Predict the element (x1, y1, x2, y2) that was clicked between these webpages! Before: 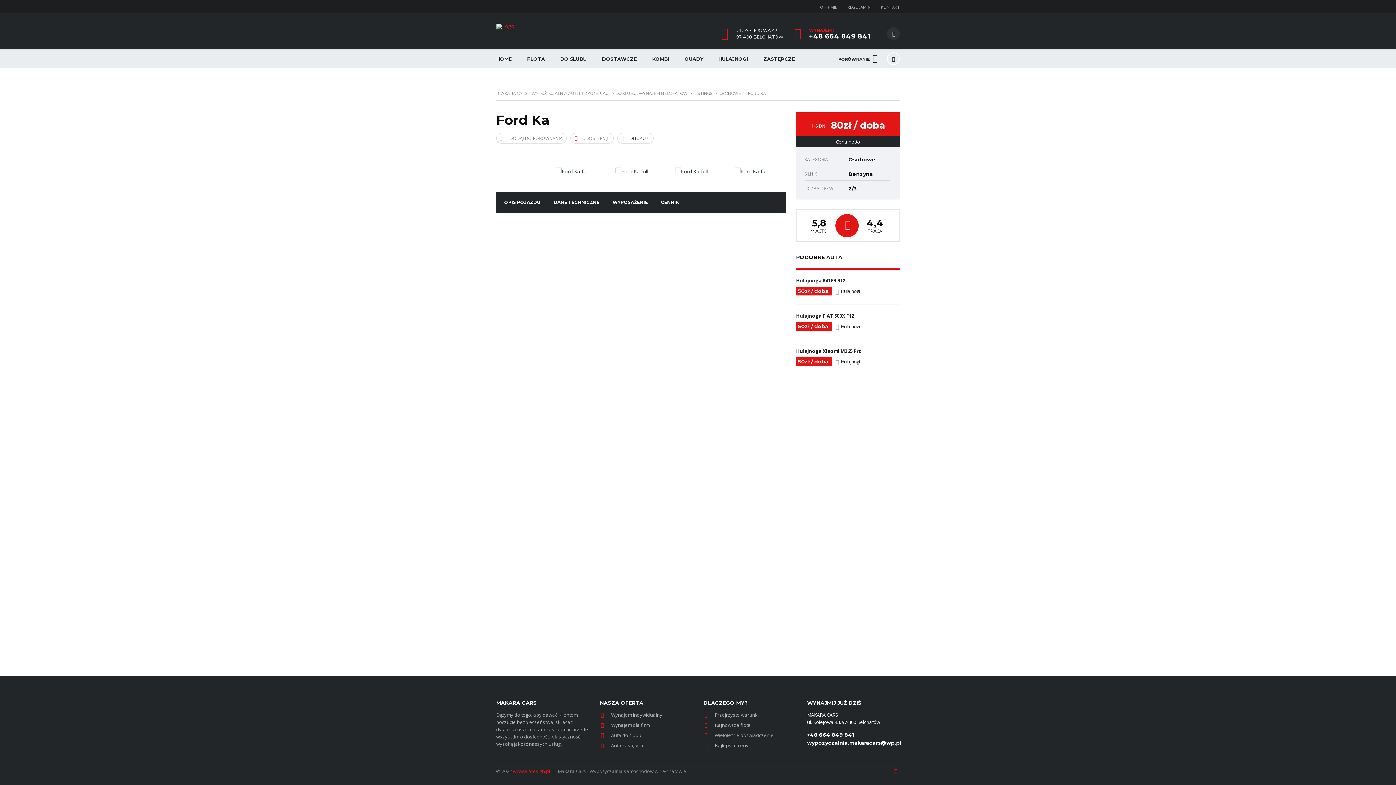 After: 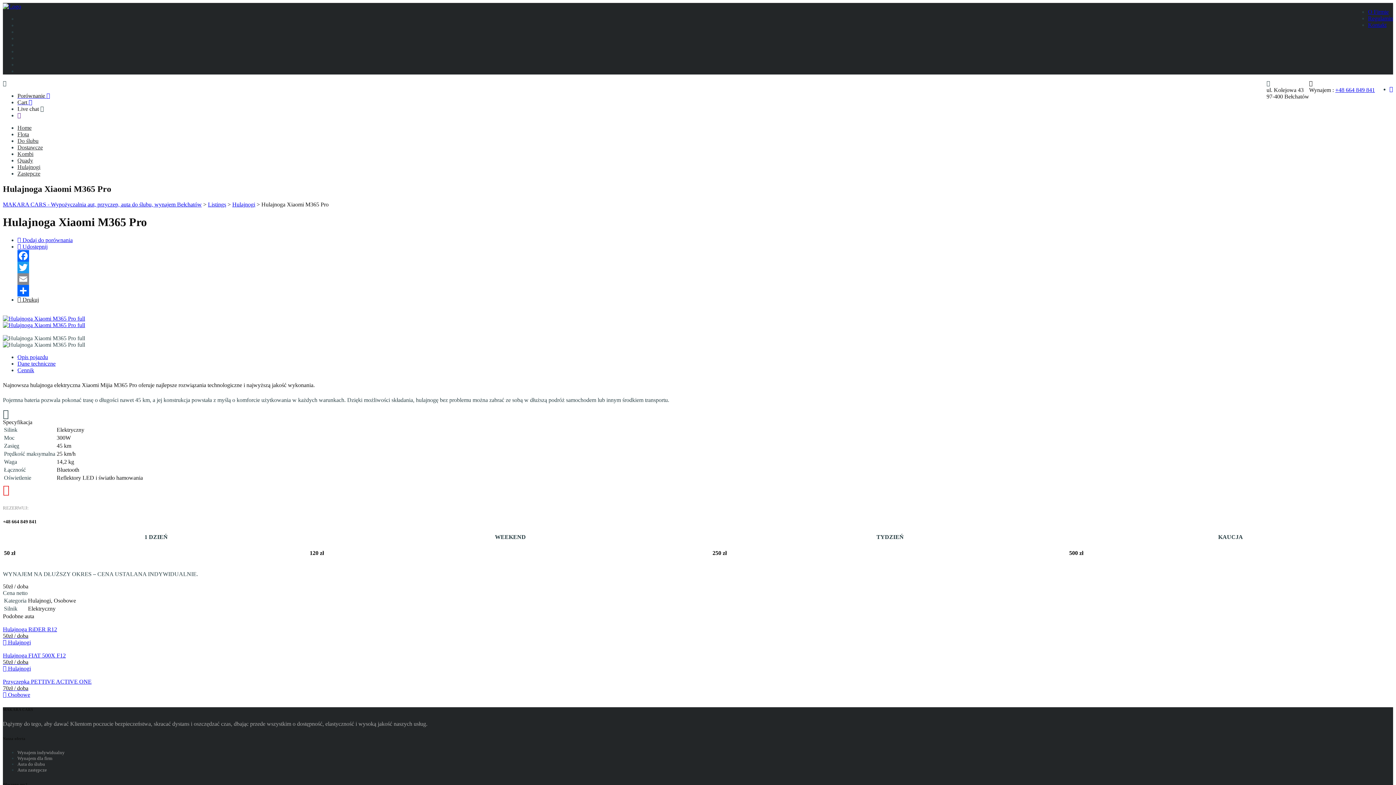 Action: label: Hulajnoga Xiaomi M365 Pro
50zł / doba
 Hulajnogi bbox: (796, 340, 900, 366)